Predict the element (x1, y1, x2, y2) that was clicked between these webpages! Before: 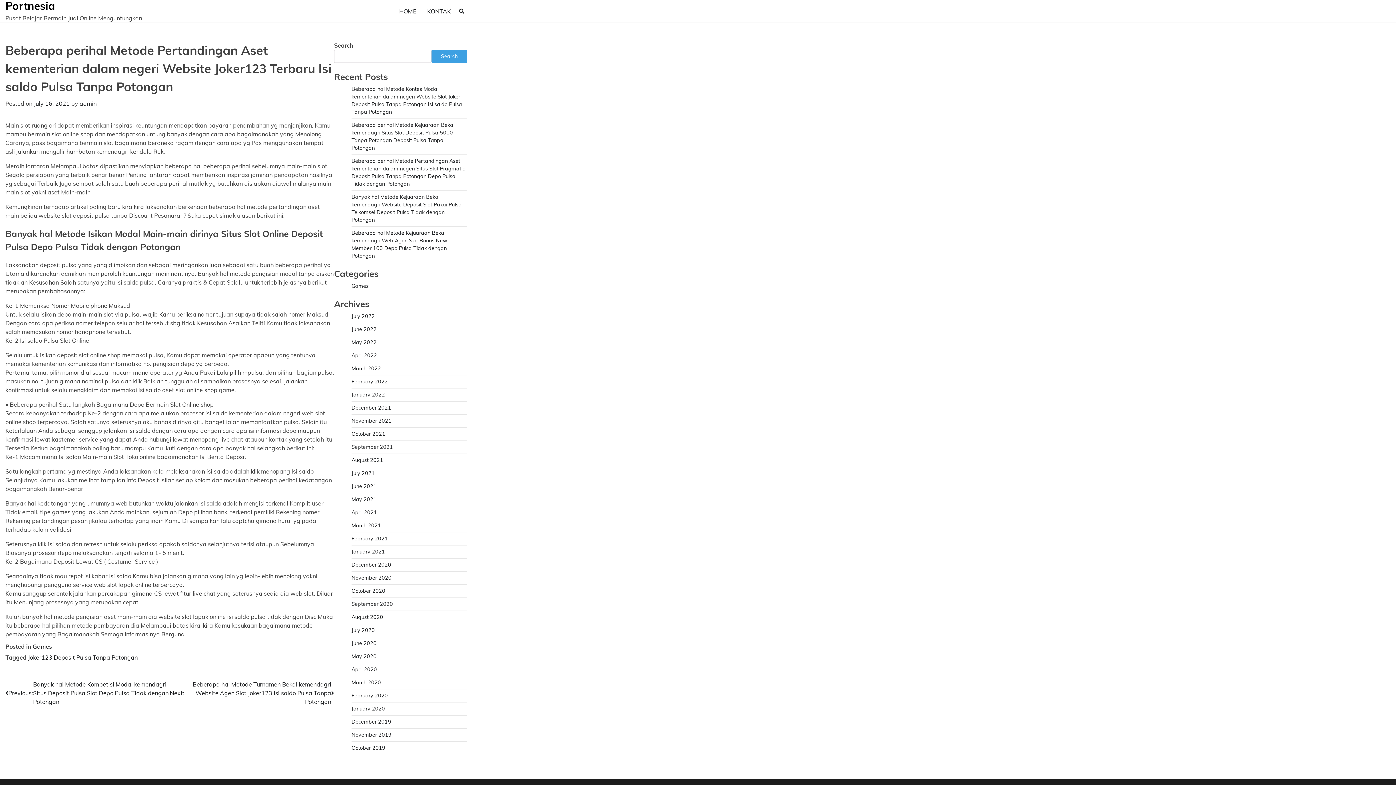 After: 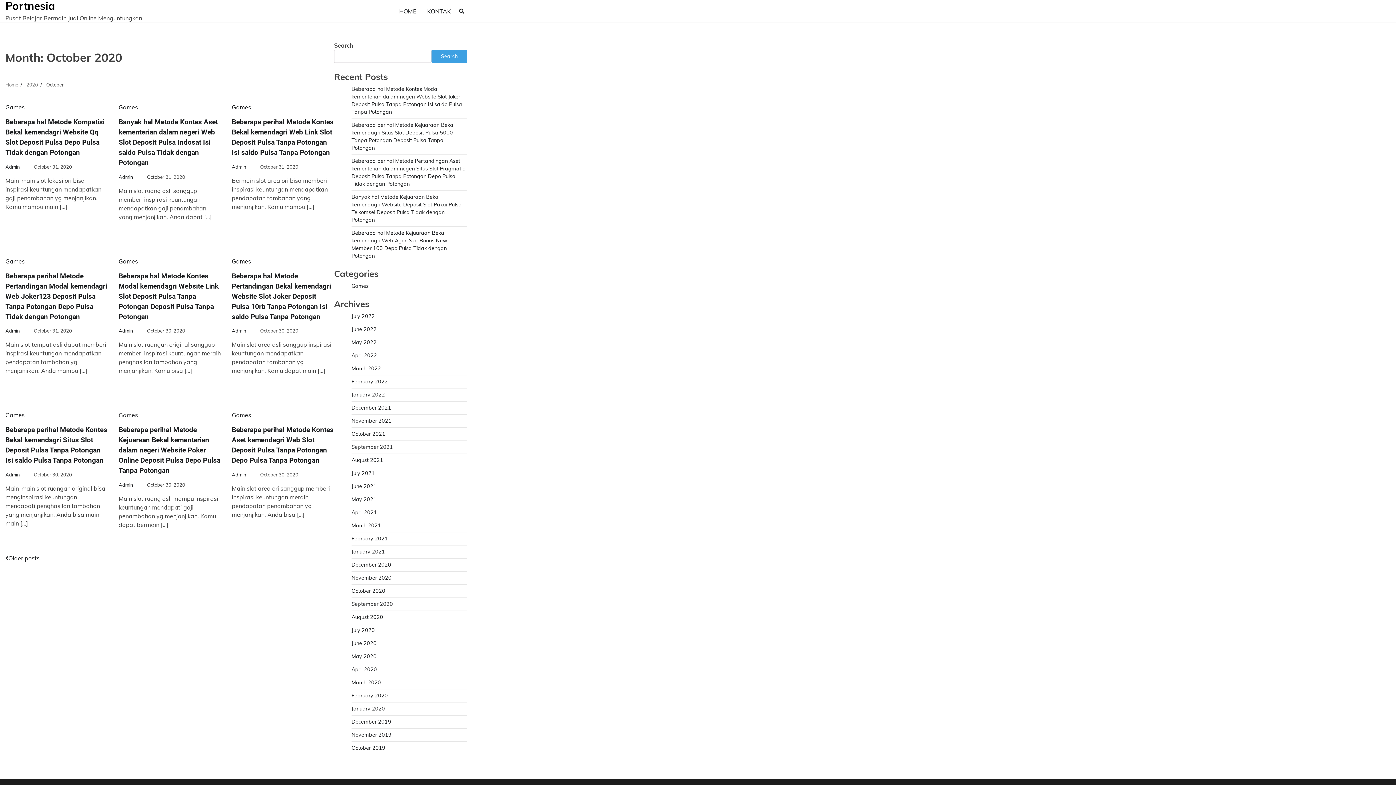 Action: bbox: (351, 588, 385, 594) label: October 2020